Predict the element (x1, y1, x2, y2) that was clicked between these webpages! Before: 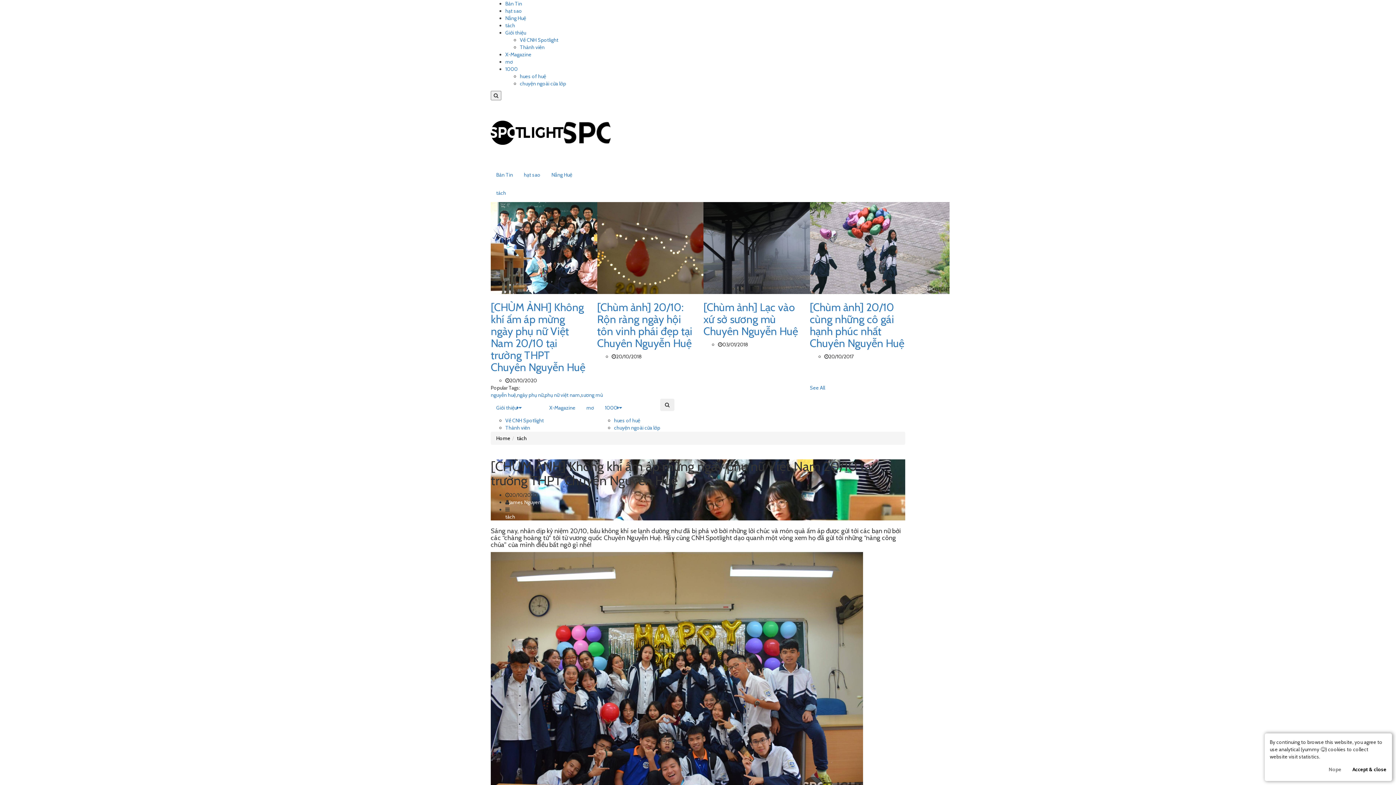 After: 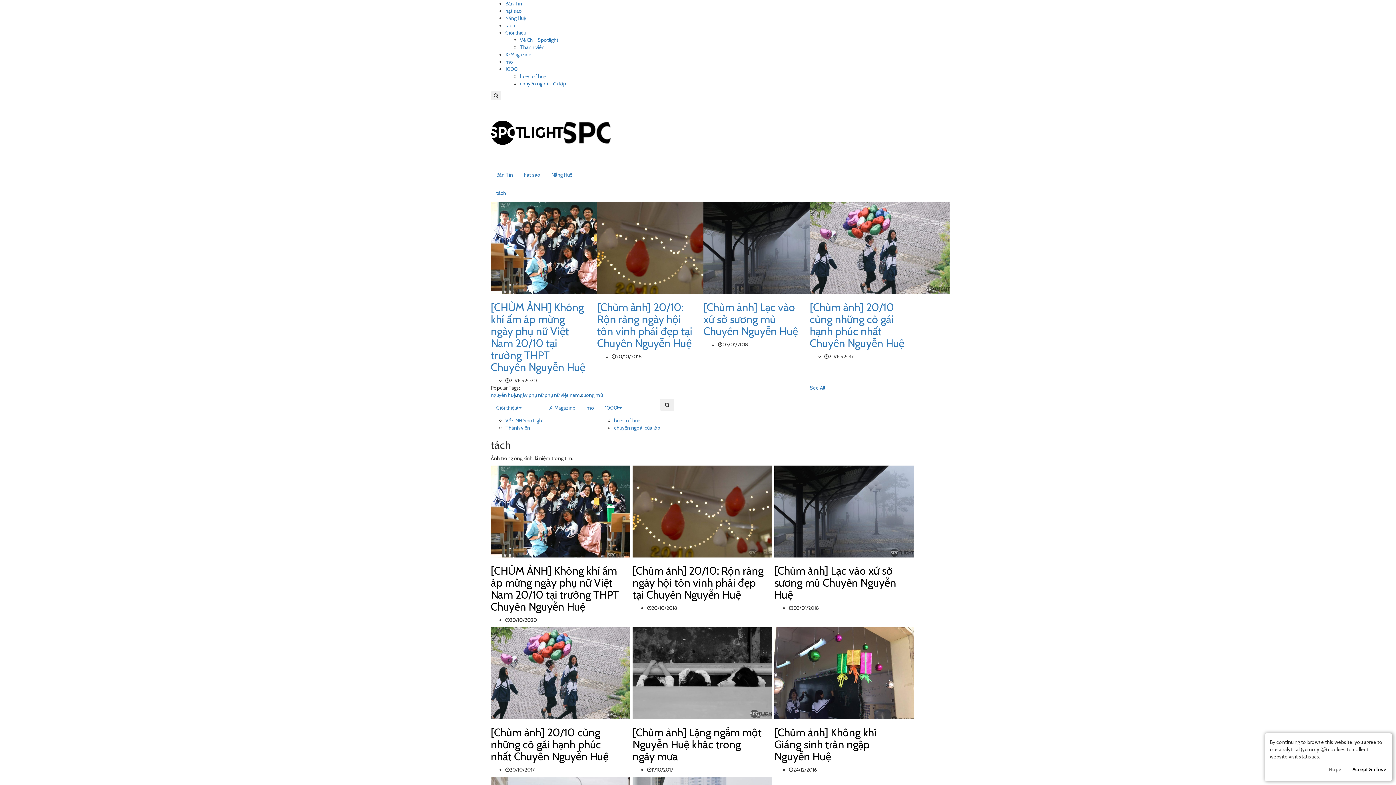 Action: label: tách bbox: (505, 513, 515, 520)